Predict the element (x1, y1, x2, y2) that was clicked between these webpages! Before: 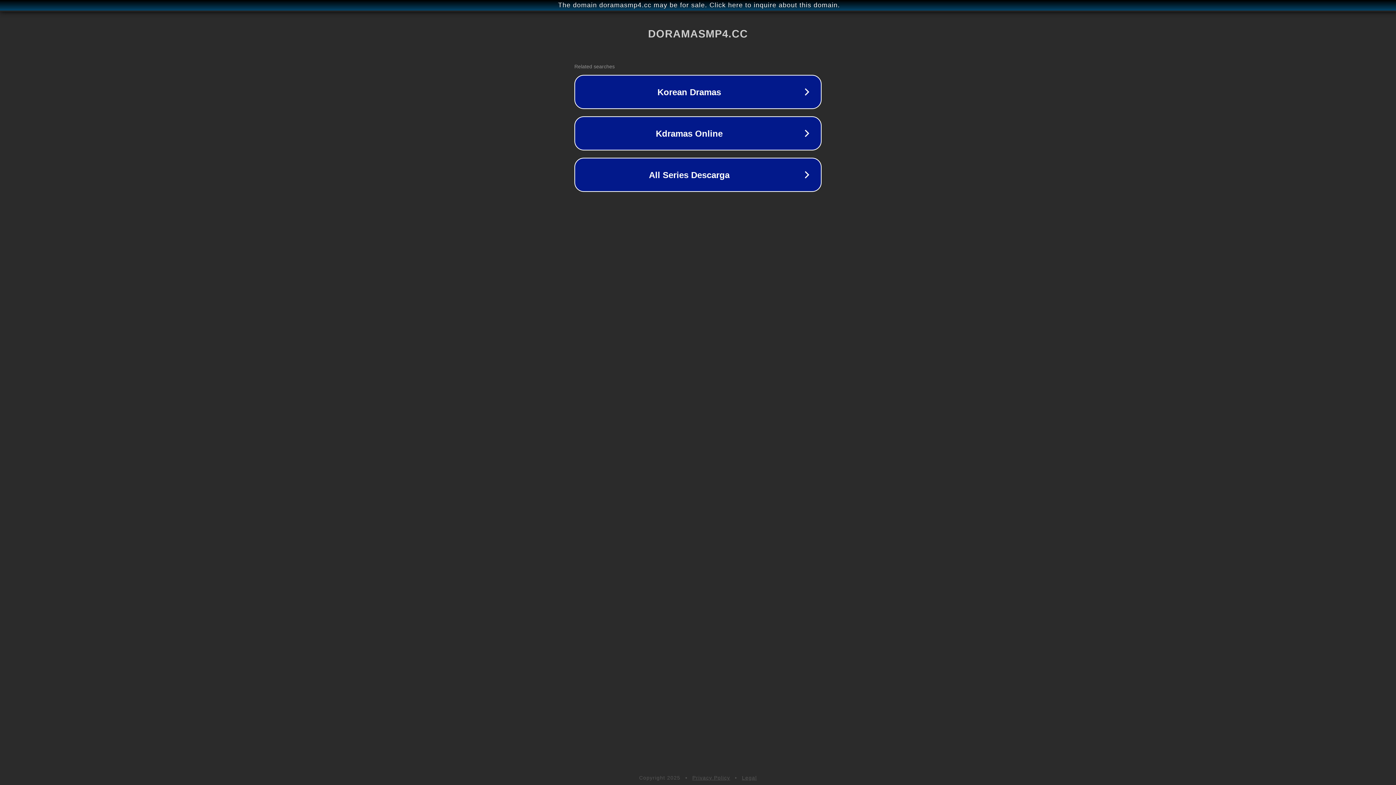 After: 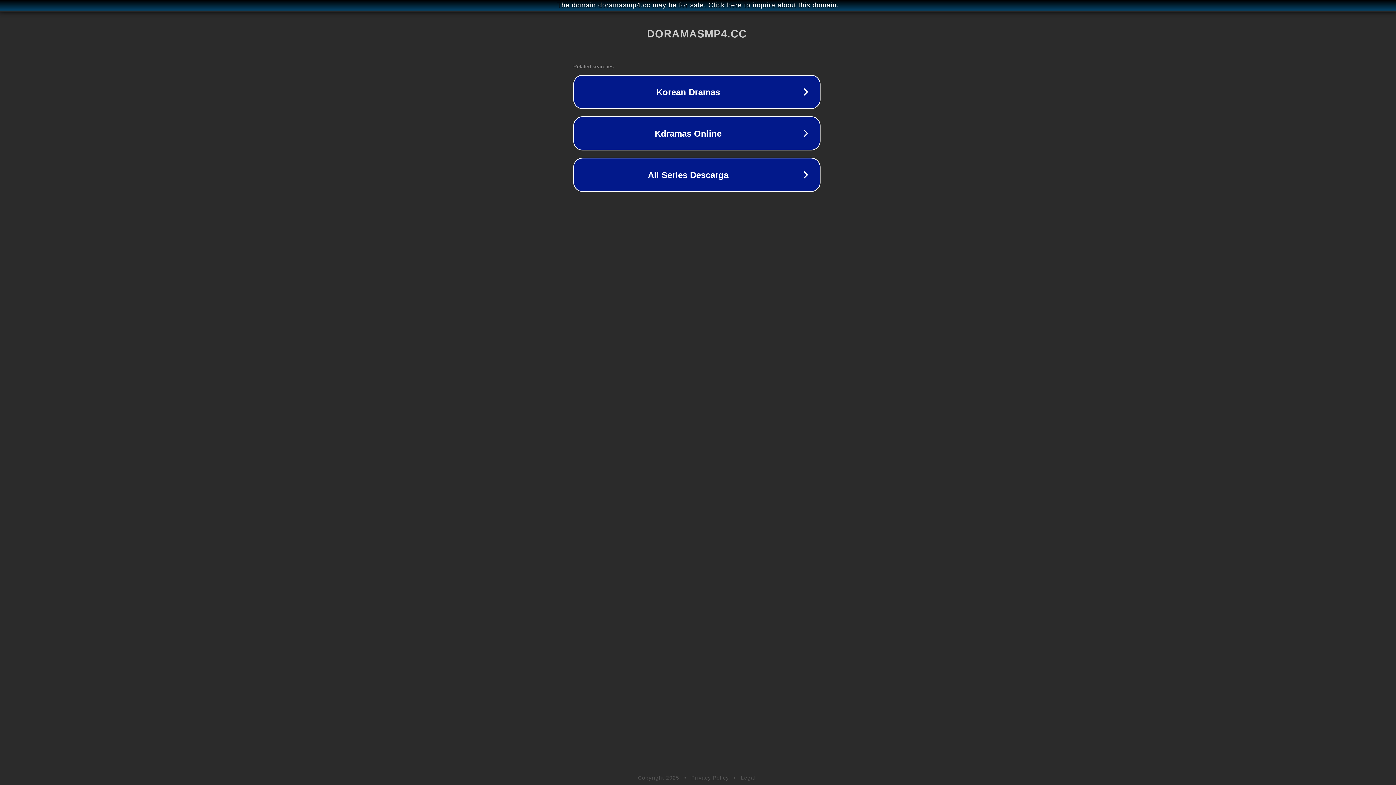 Action: label: The domain doramasmp4.cc may be for sale. Click here to inquire about this domain. bbox: (1, 1, 1397, 9)